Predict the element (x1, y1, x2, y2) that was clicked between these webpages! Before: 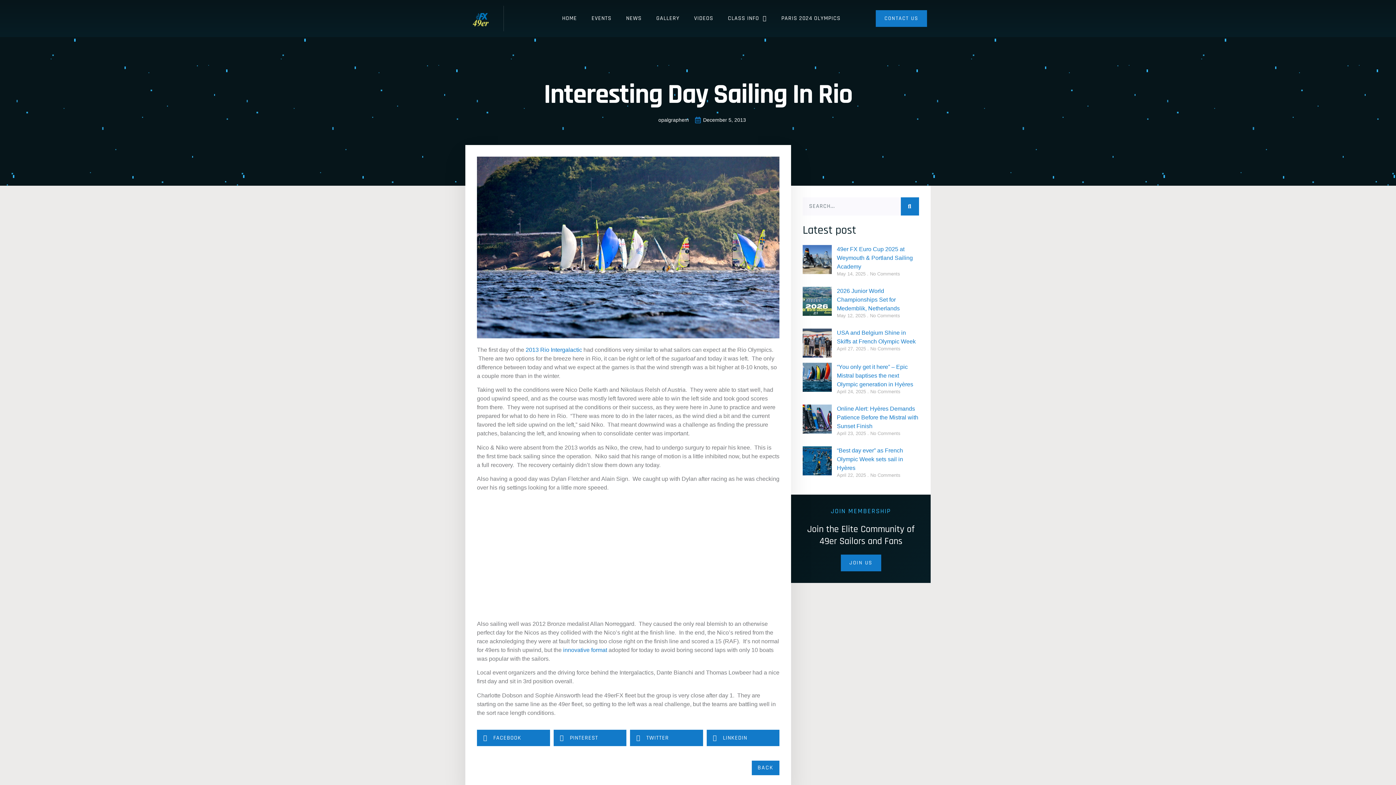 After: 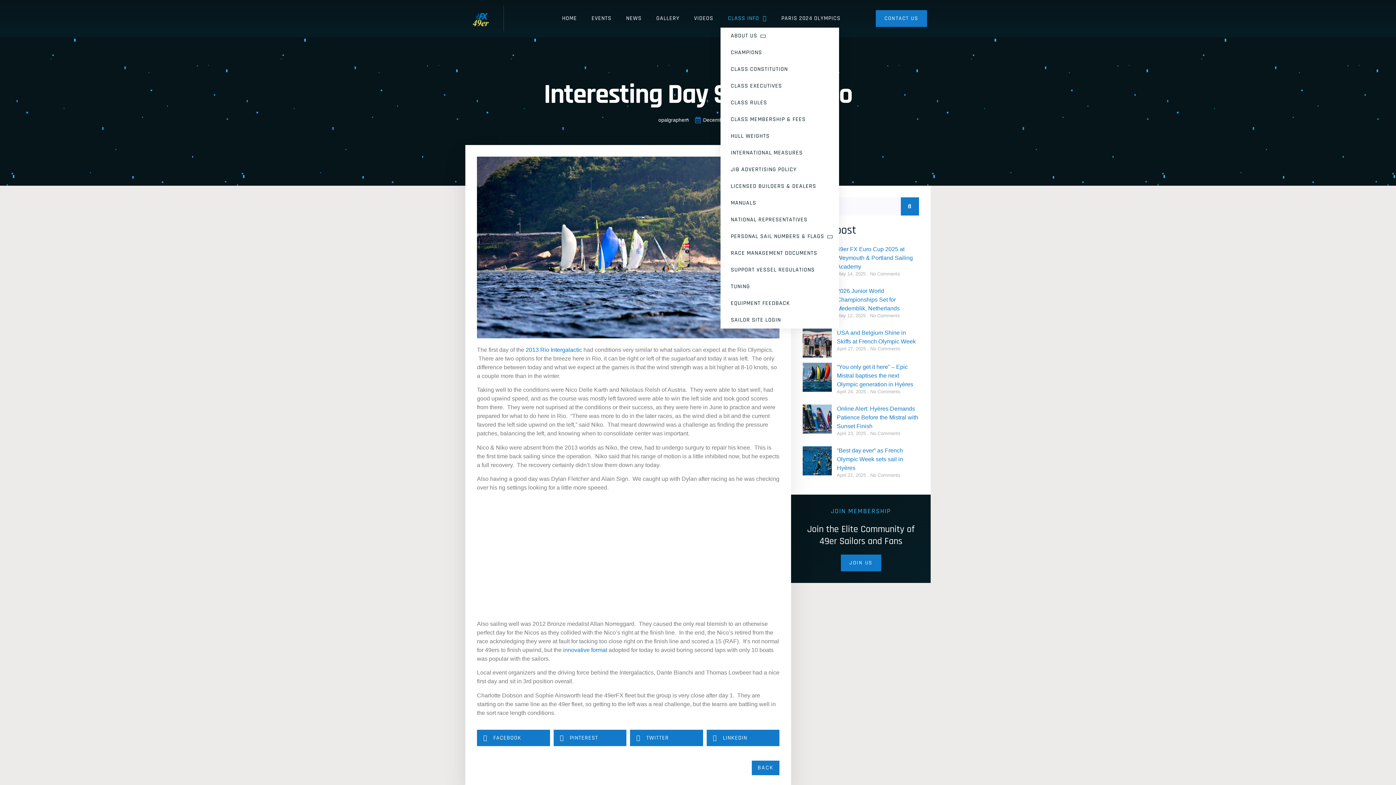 Action: label: CLASS INFO bbox: (720, 9, 774, 27)